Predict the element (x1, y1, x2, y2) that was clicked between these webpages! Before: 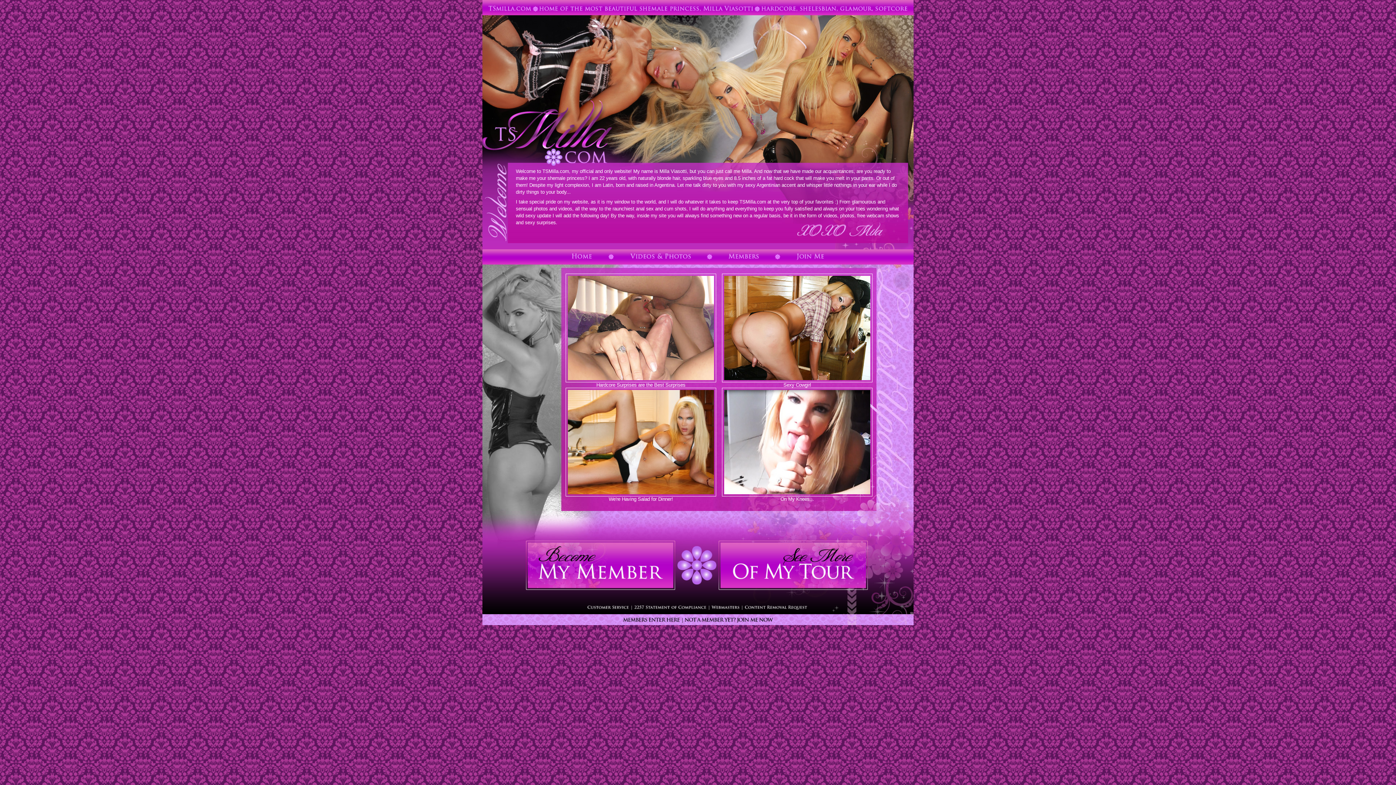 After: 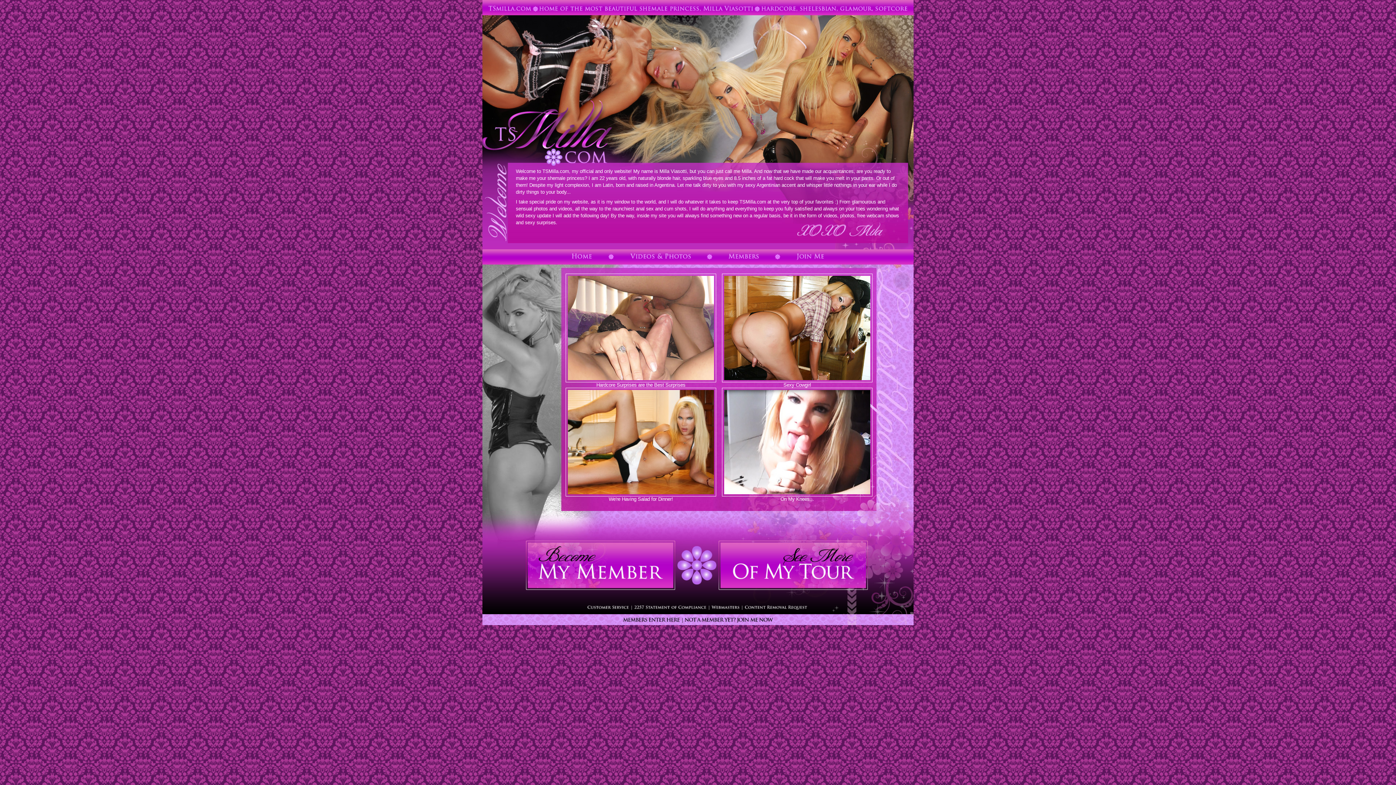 Action: label: CustomerService bbox: (587, 605, 629, 609)